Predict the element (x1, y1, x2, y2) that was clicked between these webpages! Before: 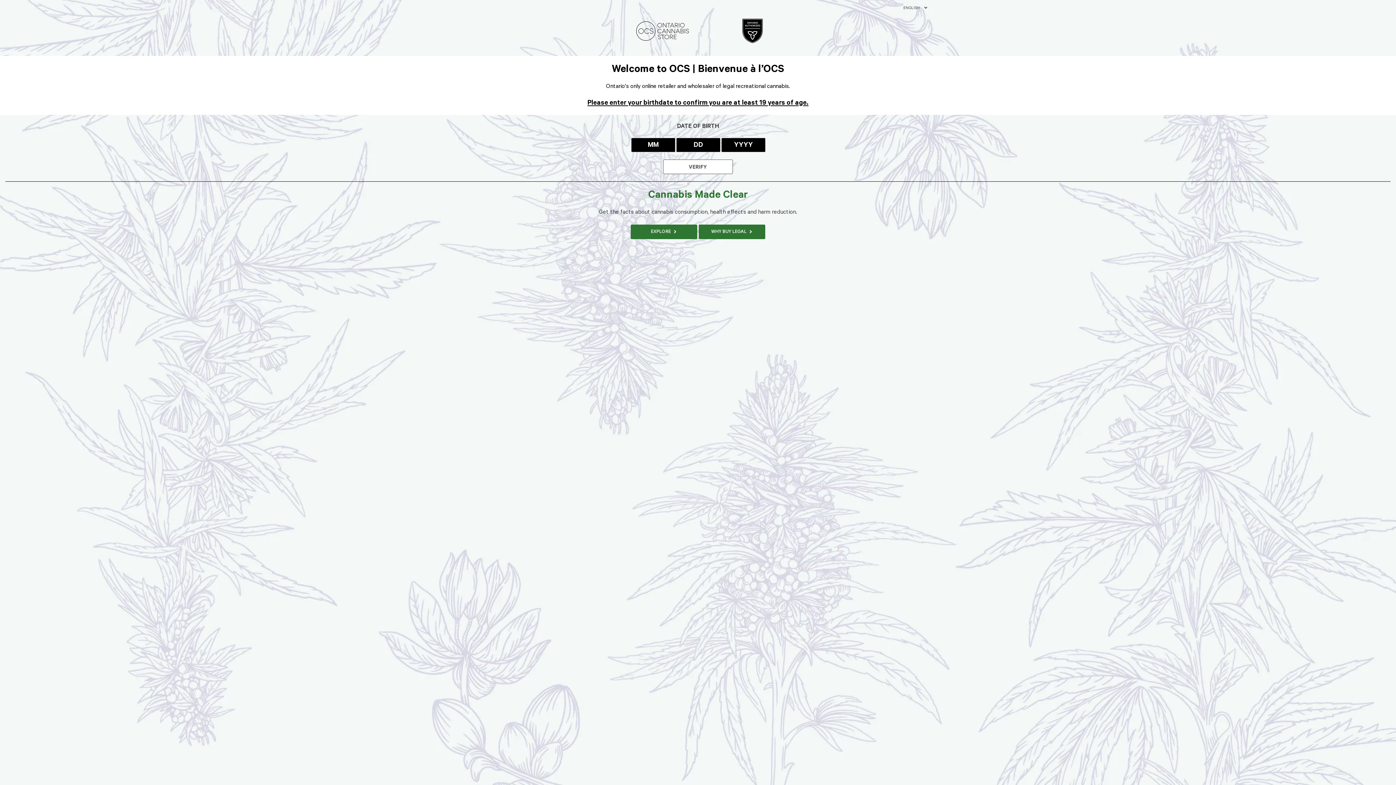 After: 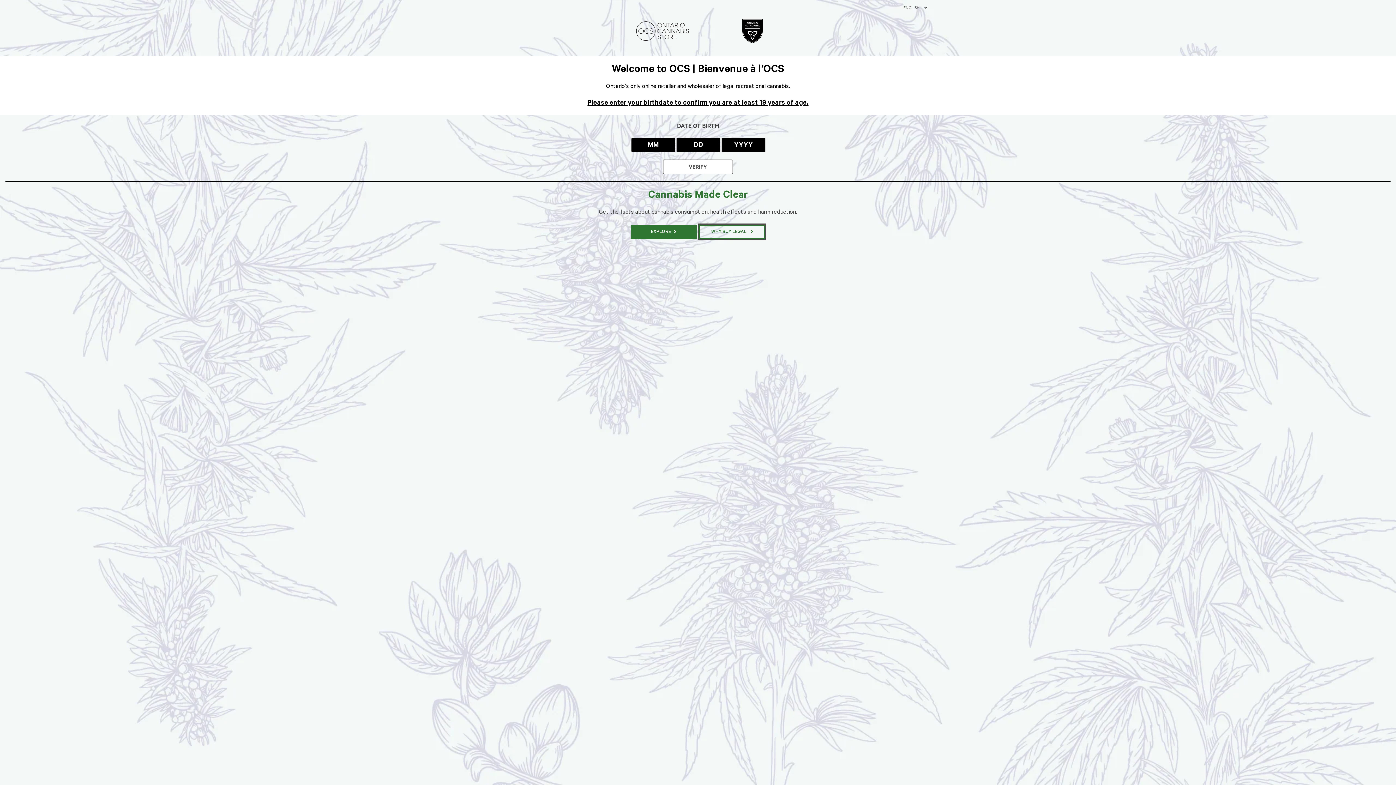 Action: label: WHY BUY LEGAL bbox: (698, 224, 765, 239)